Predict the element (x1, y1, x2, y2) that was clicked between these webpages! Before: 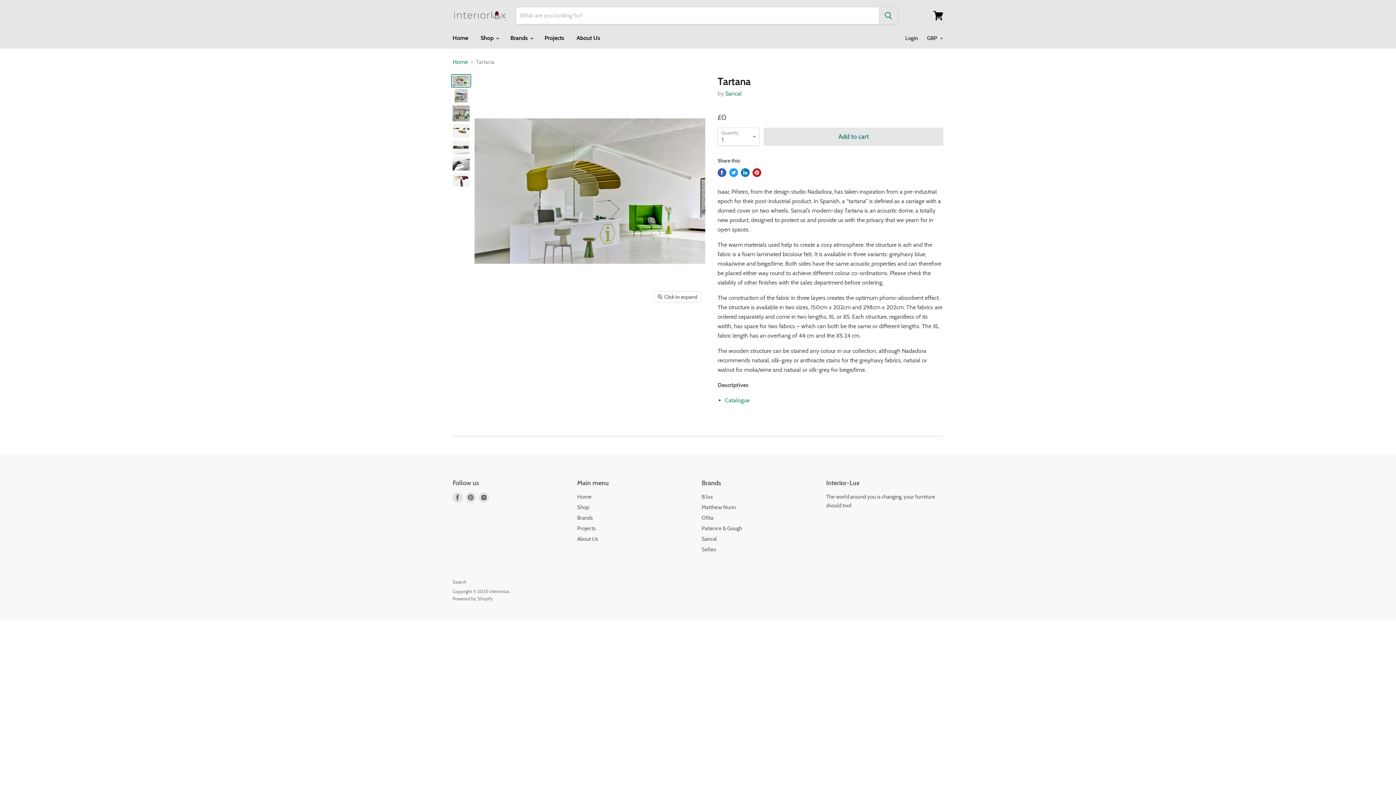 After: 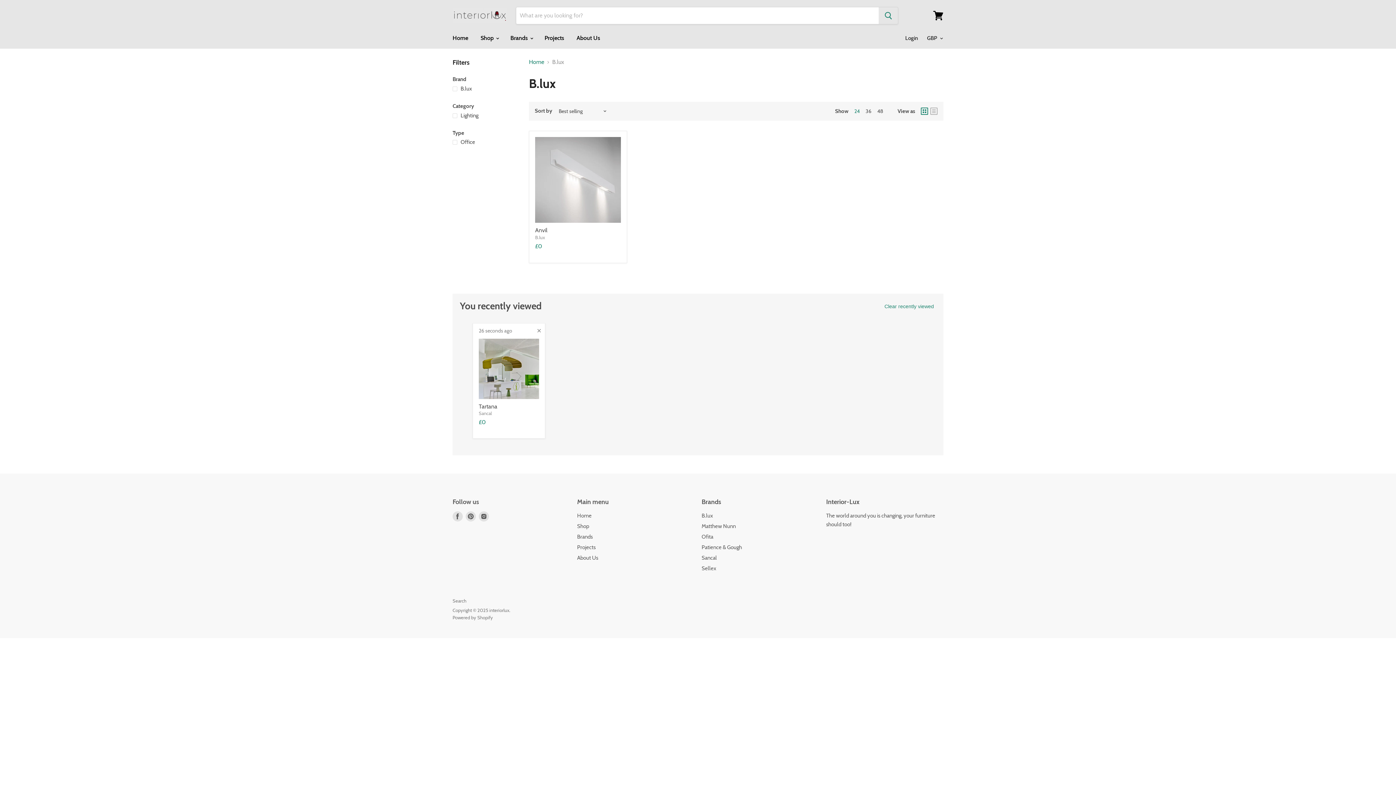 Action: bbox: (701, 493, 713, 500) label: B.lux